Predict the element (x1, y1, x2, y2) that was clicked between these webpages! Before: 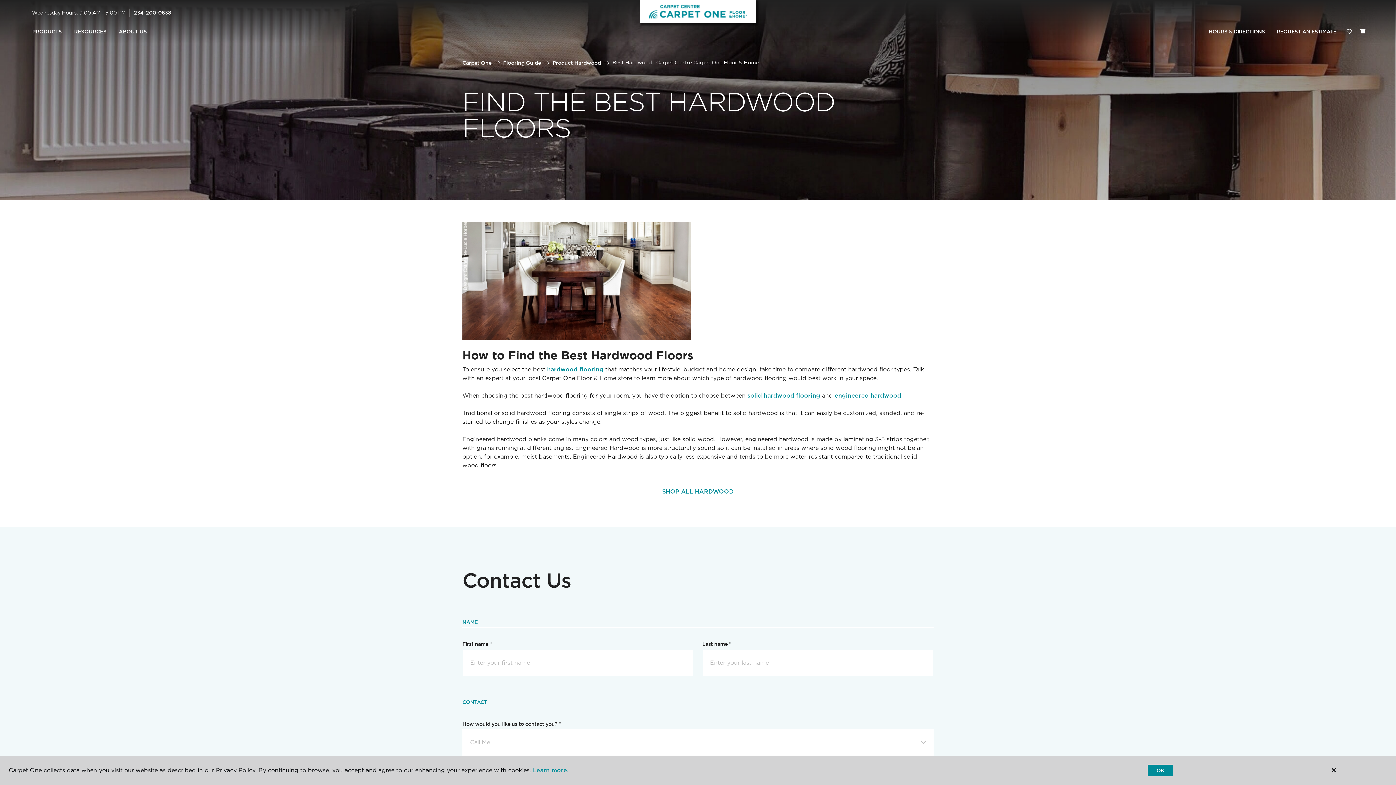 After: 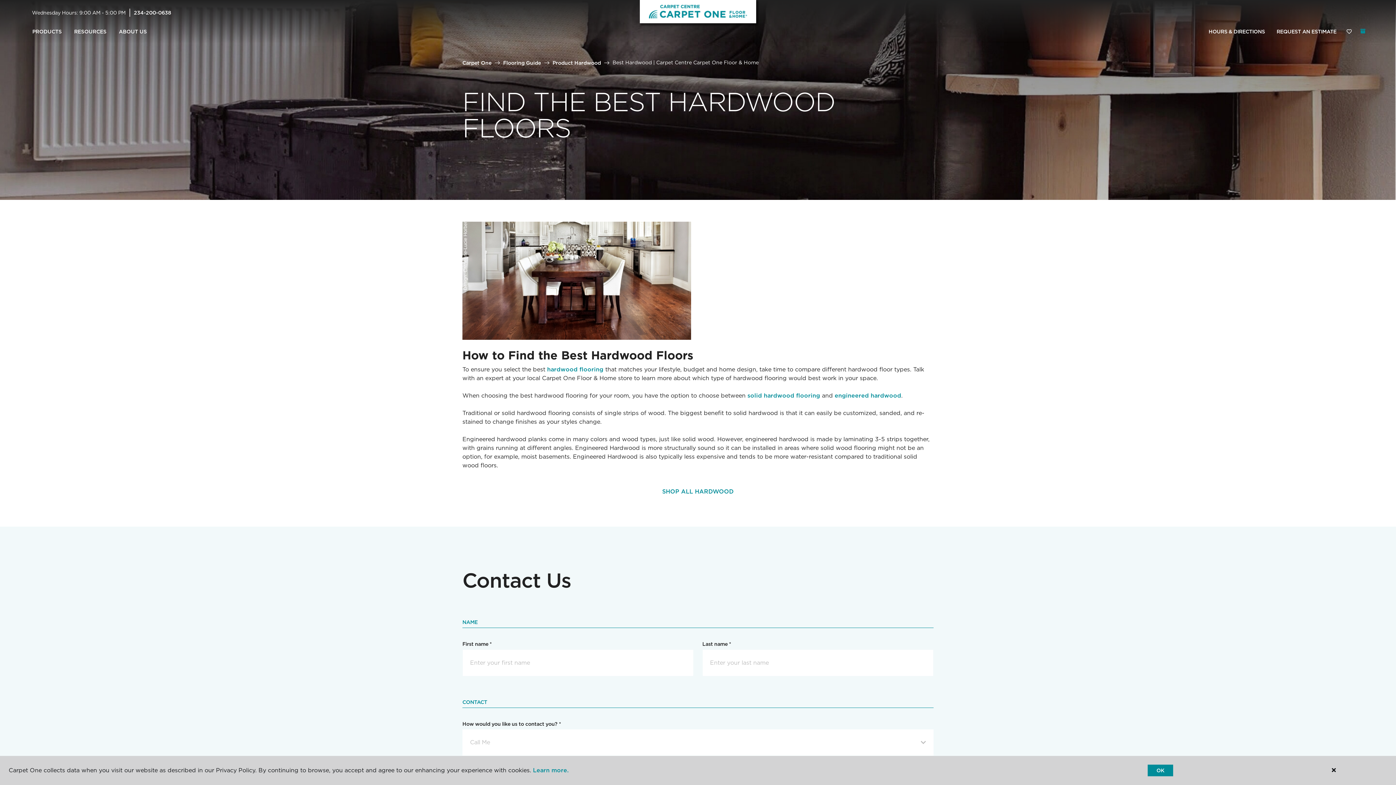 Action: bbox: (1360, 28, 1365, 33) label: (0 ITEMS)